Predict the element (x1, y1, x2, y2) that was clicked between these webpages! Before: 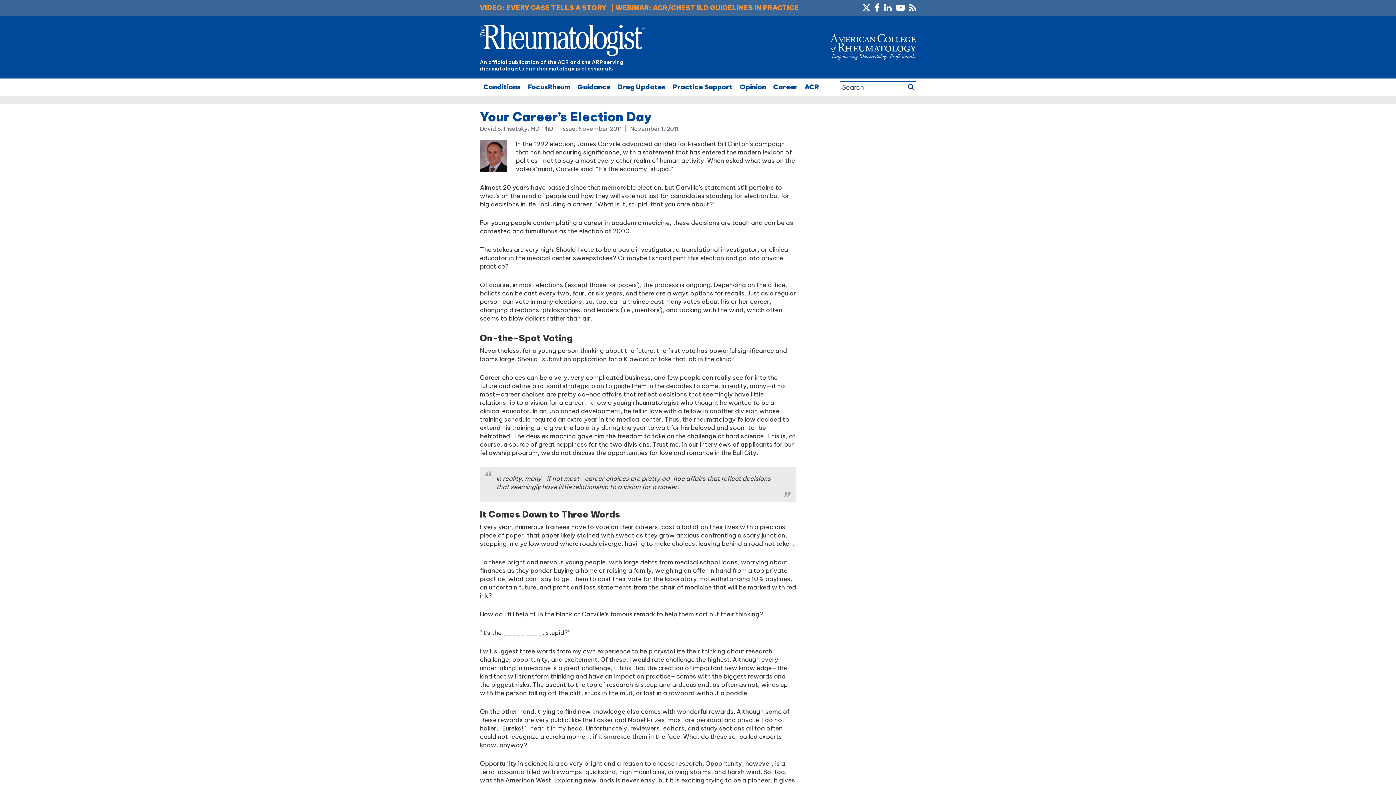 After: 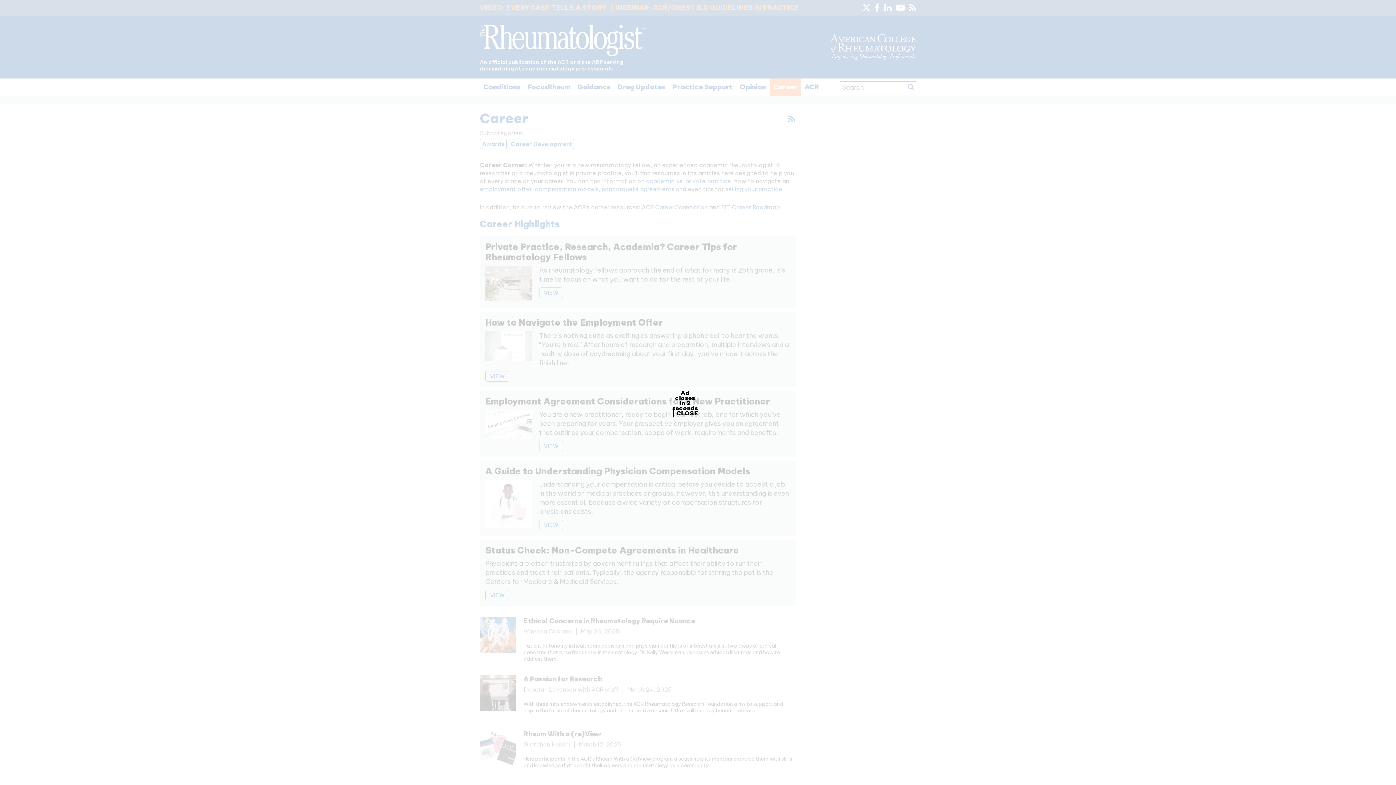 Action: bbox: (769, 78, 801, 95) label: Career